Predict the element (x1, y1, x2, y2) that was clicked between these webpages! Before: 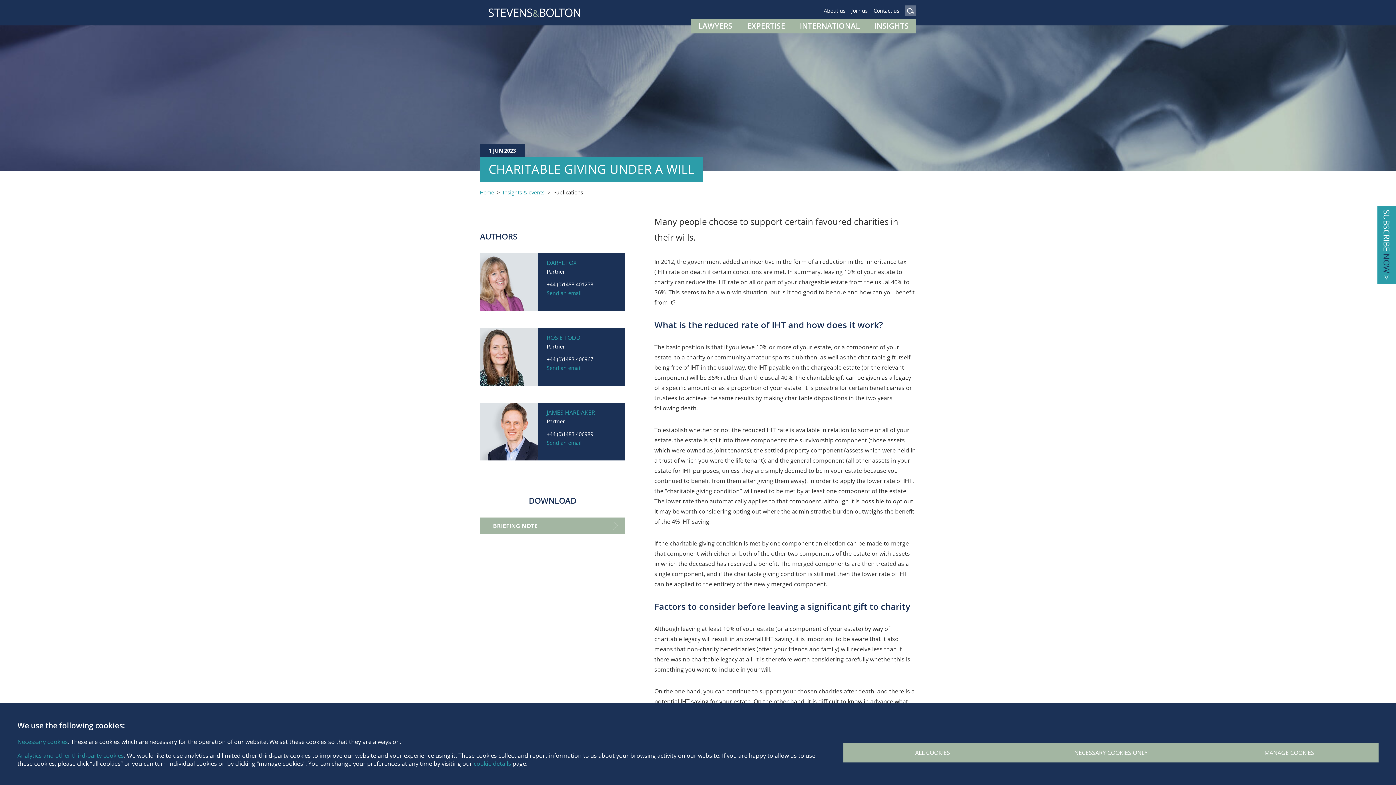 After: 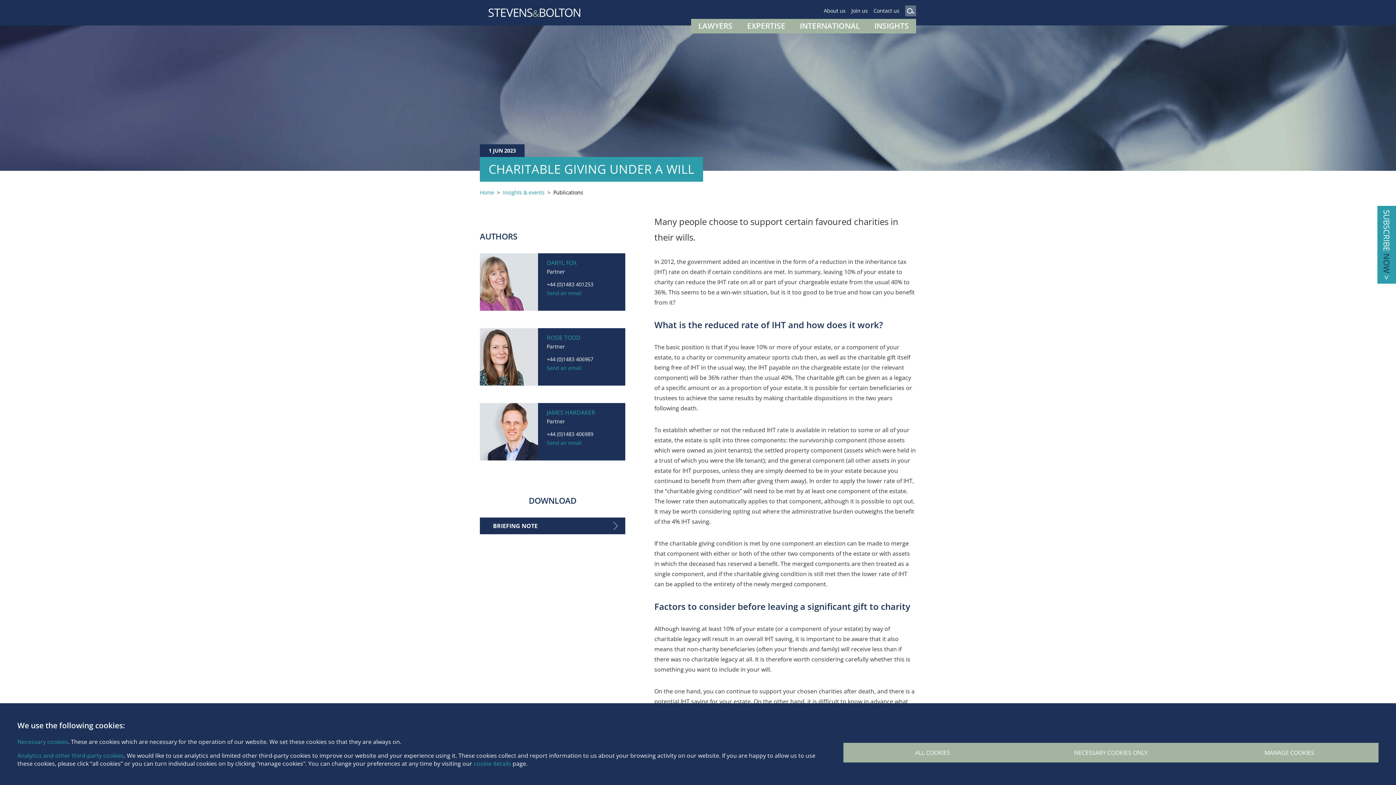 Action: bbox: (480, 517, 625, 534) label: BRIEFING NOTE